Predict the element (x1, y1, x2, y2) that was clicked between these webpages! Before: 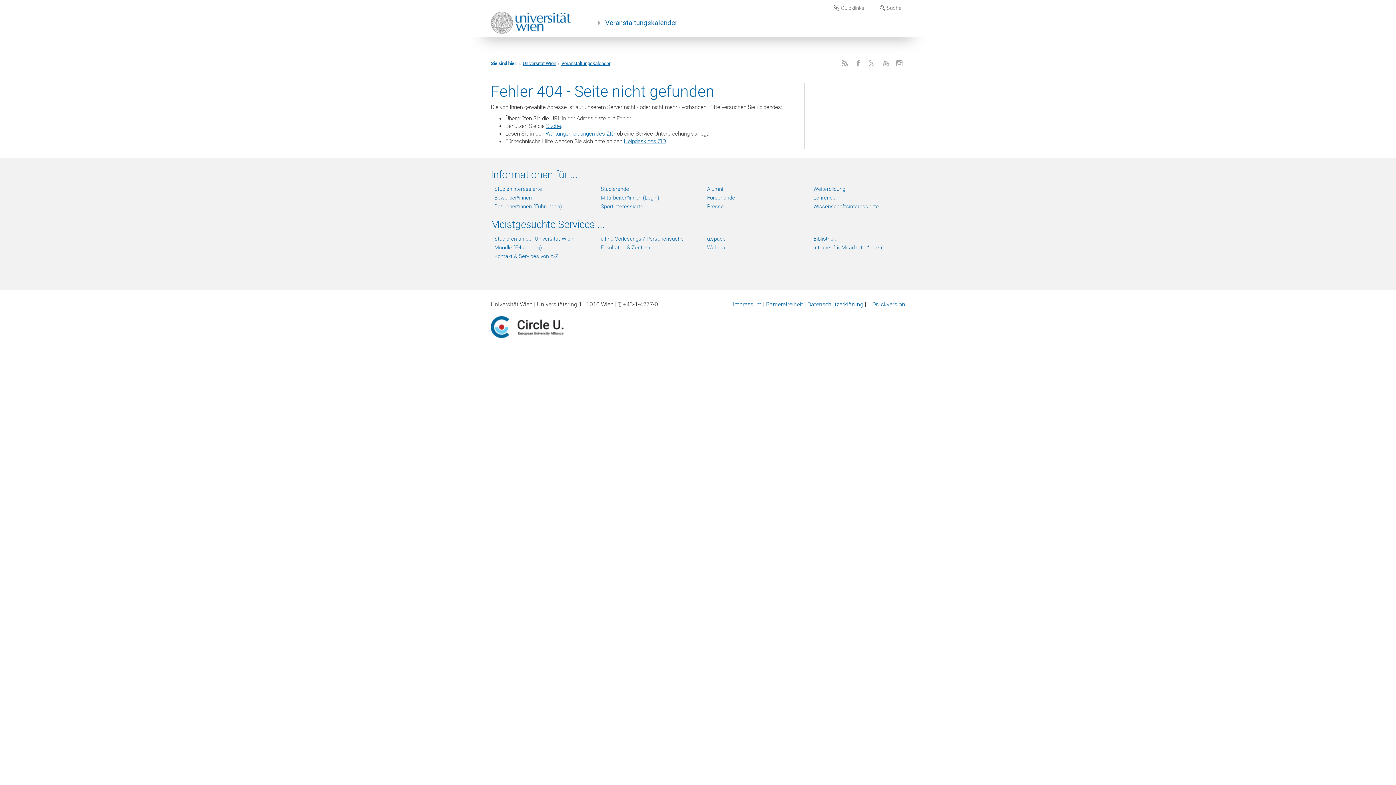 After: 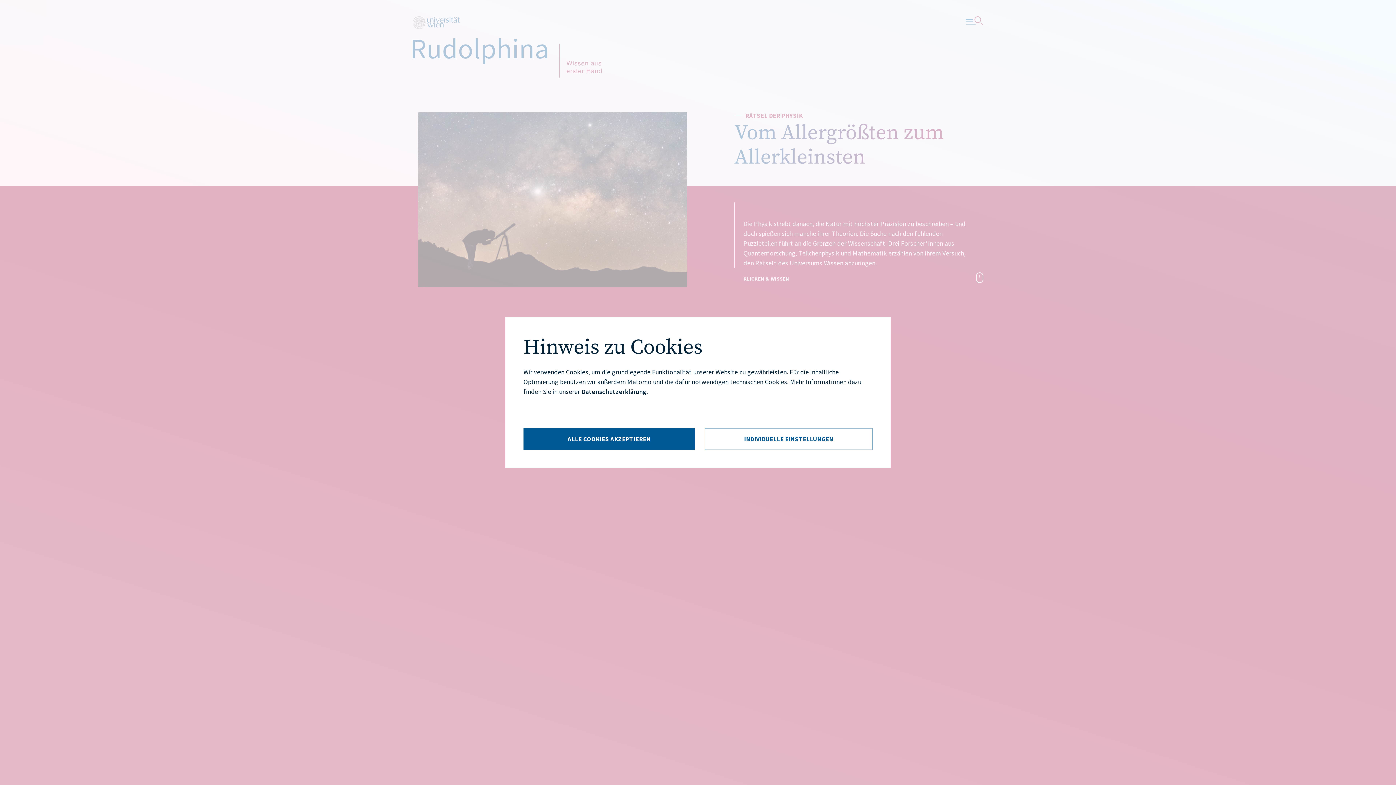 Action: bbox: (813, 202, 905, 210) label: Wissenschaftsinteressierte